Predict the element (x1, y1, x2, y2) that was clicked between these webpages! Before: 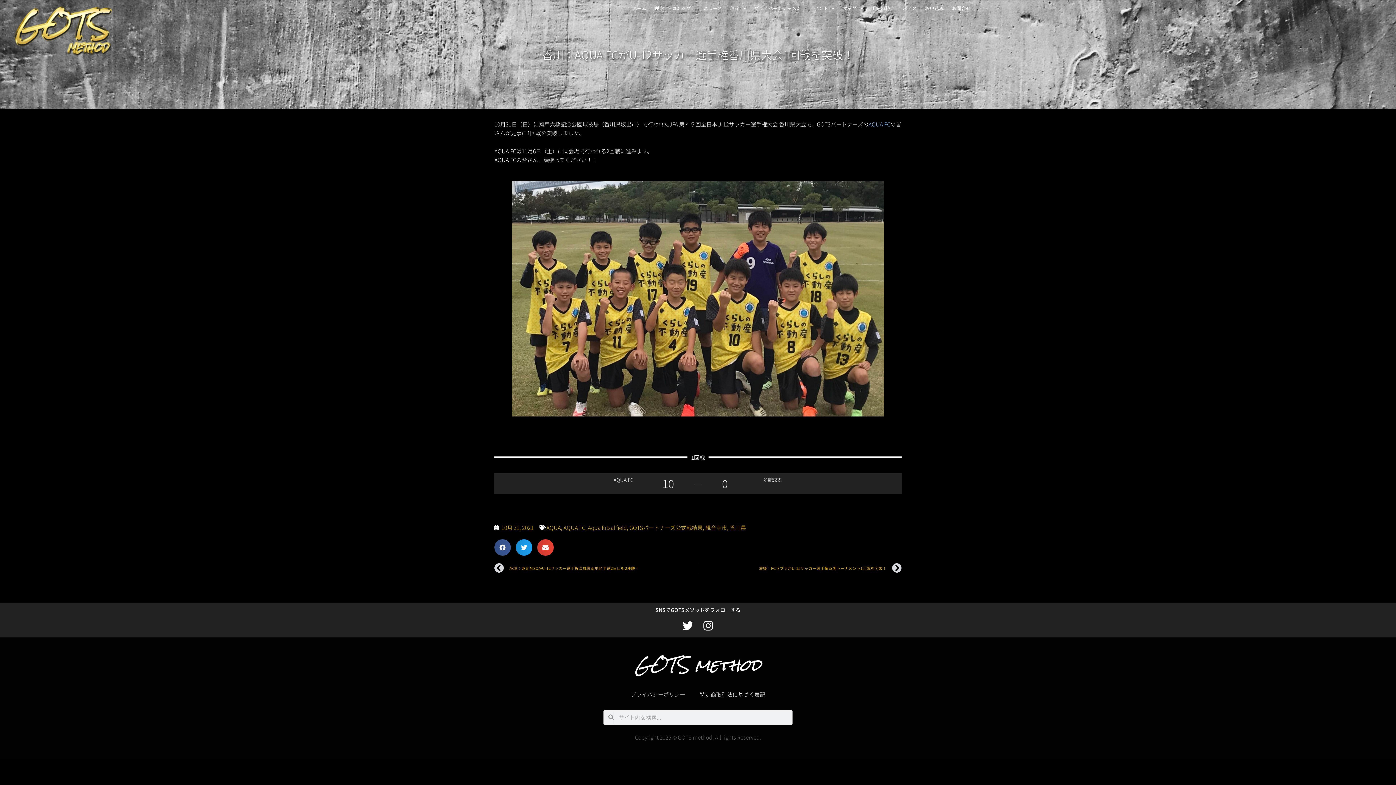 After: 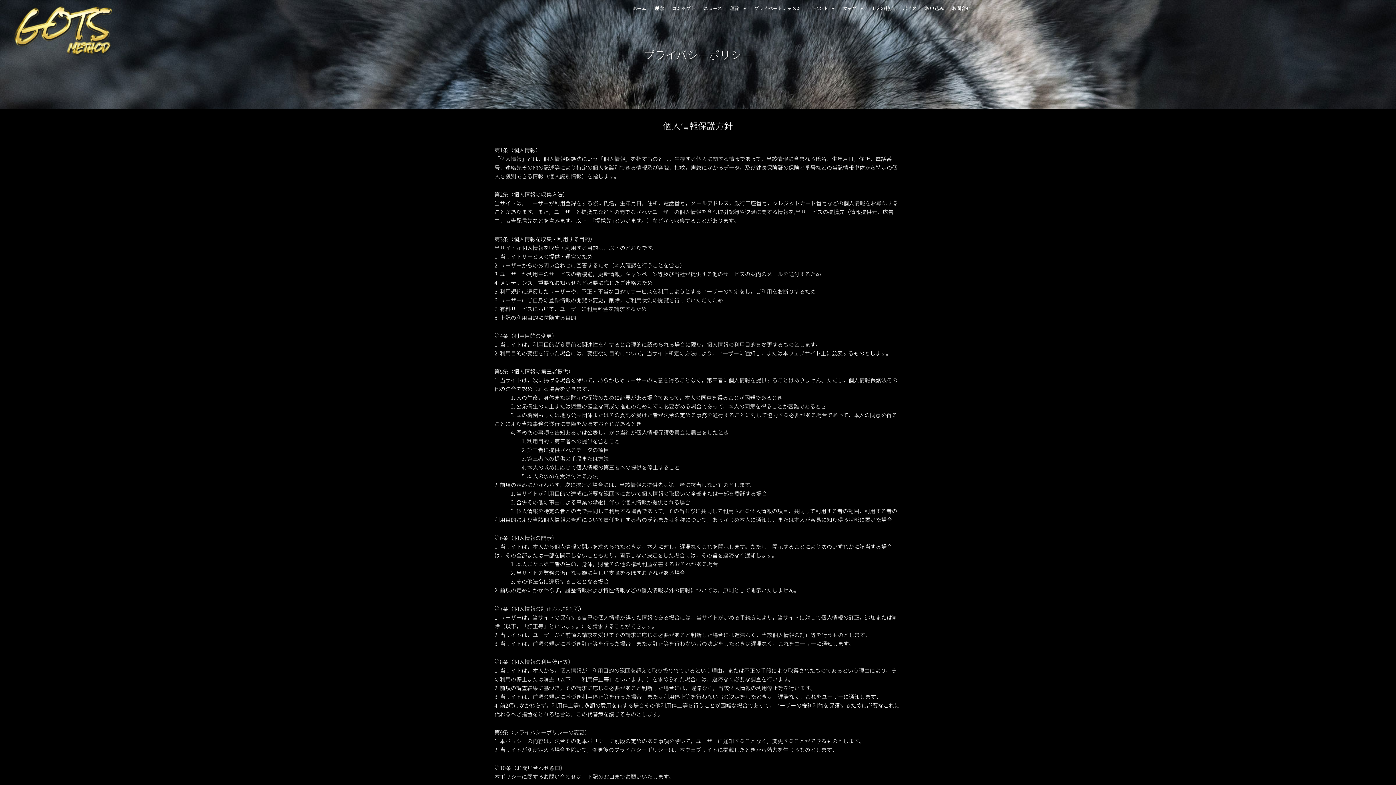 Action: label: プライバシーポリシー bbox: (623, 686, 692, 703)